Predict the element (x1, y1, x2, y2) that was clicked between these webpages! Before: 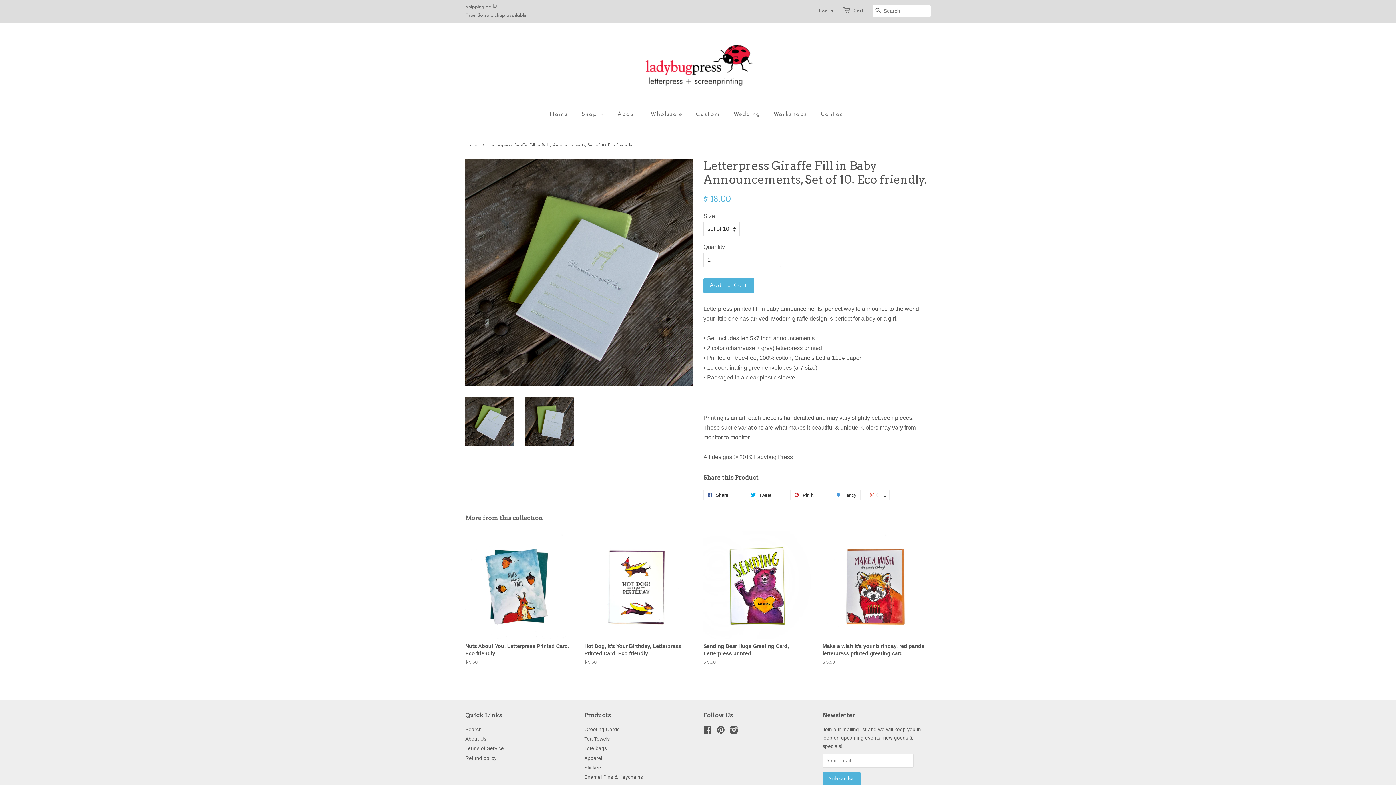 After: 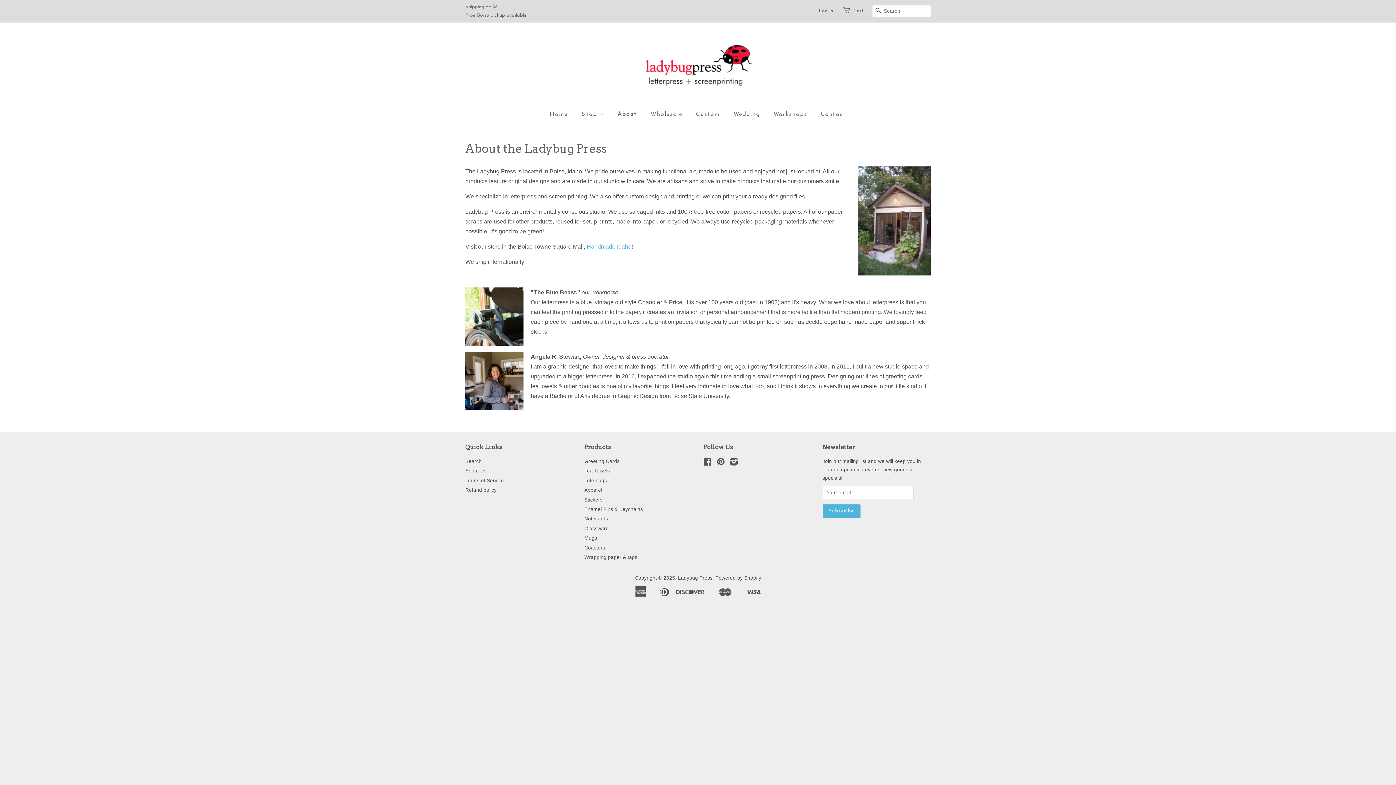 Action: bbox: (612, 104, 642, 125) label: About